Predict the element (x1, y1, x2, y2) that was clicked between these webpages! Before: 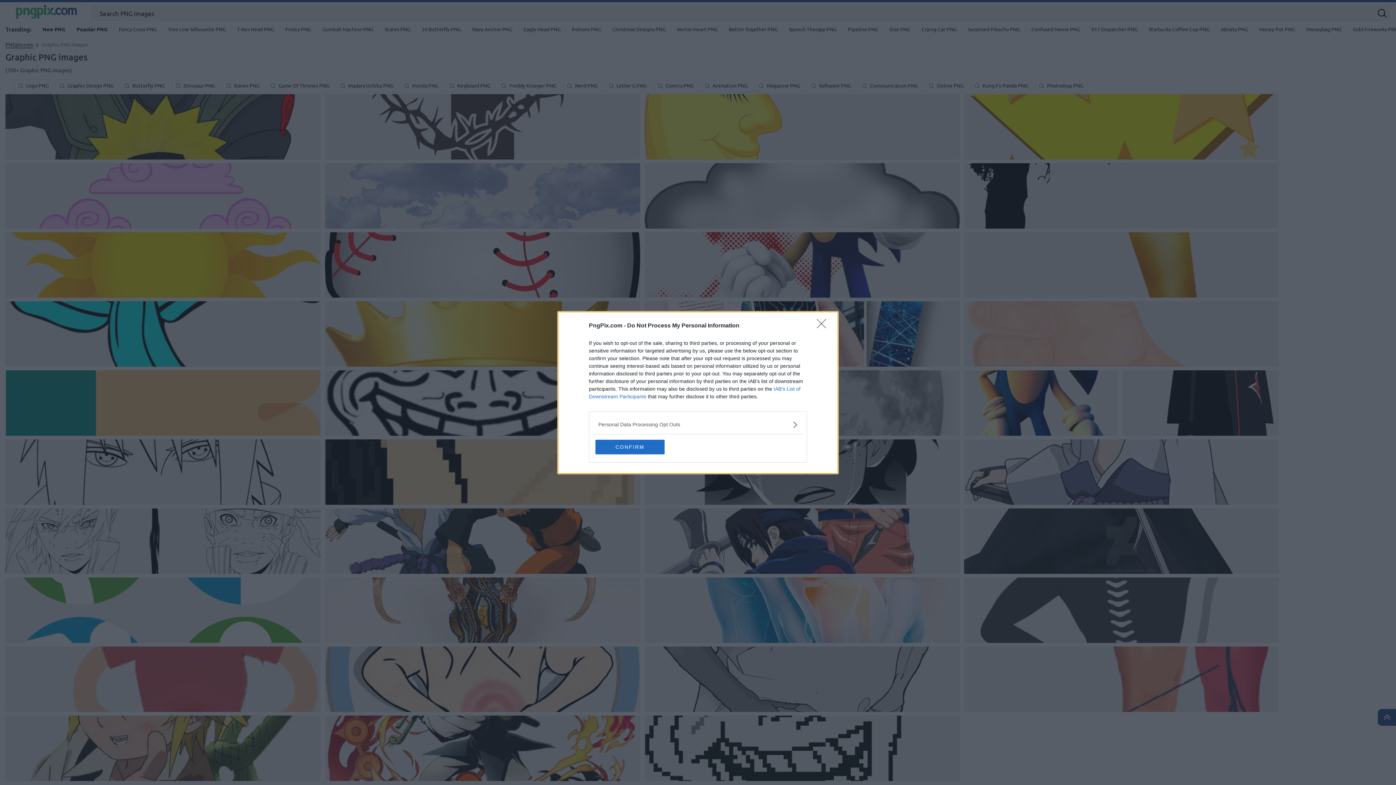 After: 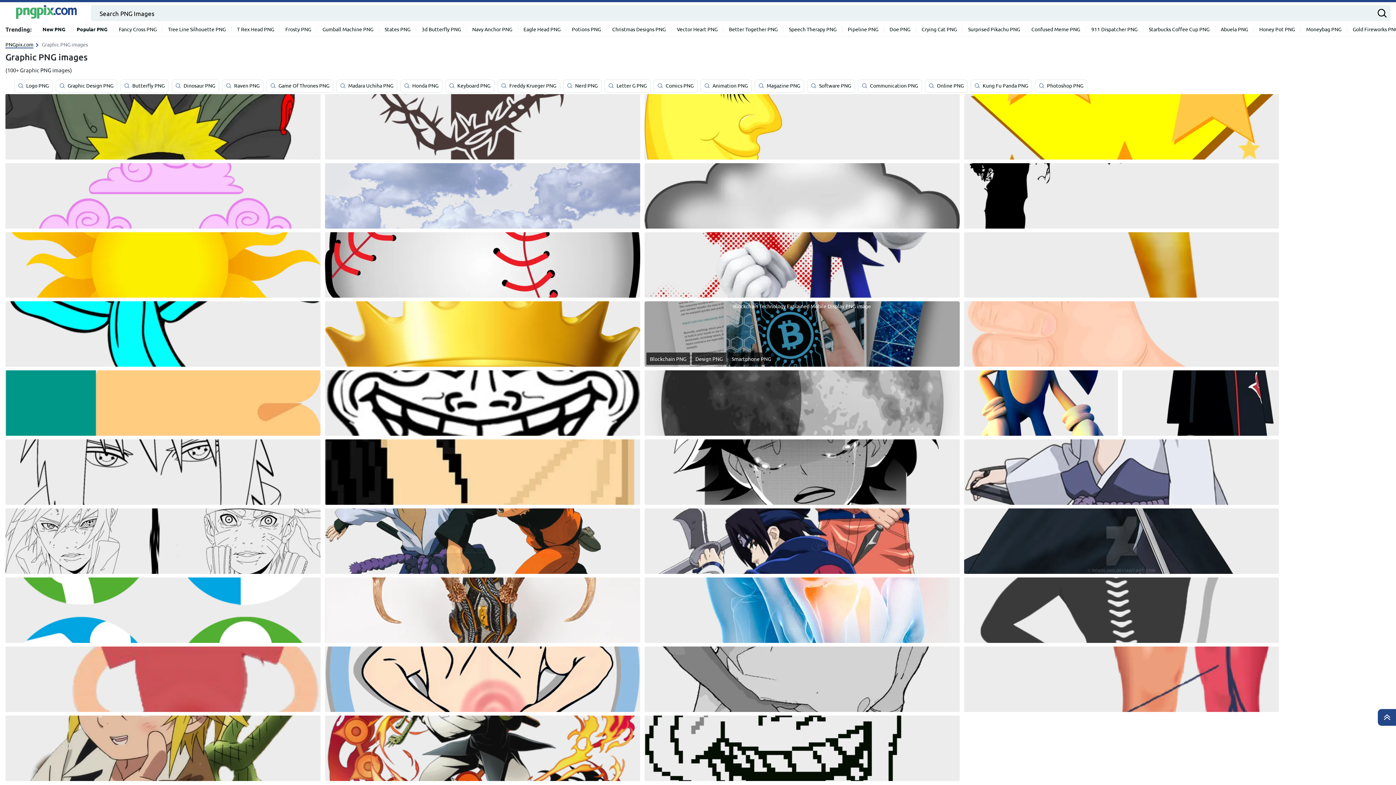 Action: bbox: (817, 319, 830, 332) label: Close